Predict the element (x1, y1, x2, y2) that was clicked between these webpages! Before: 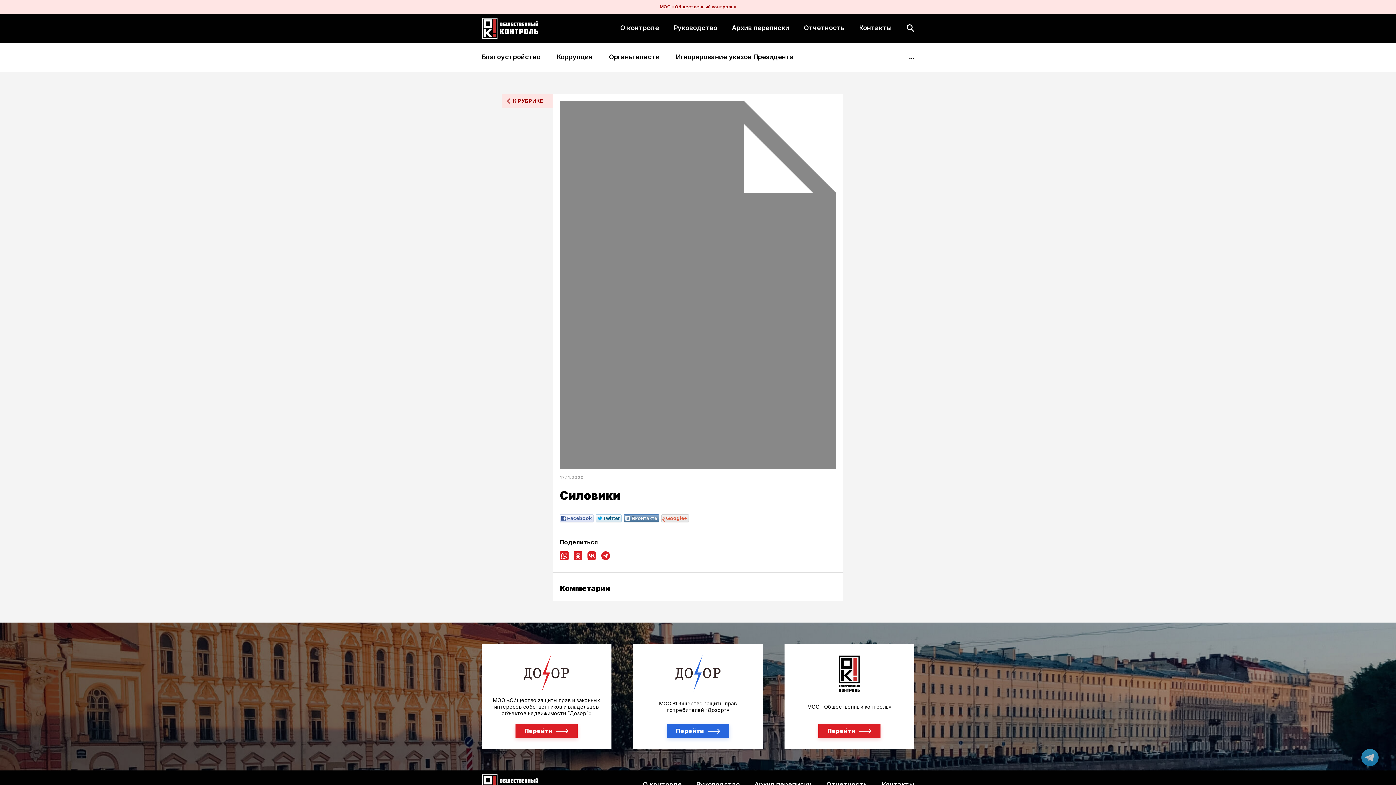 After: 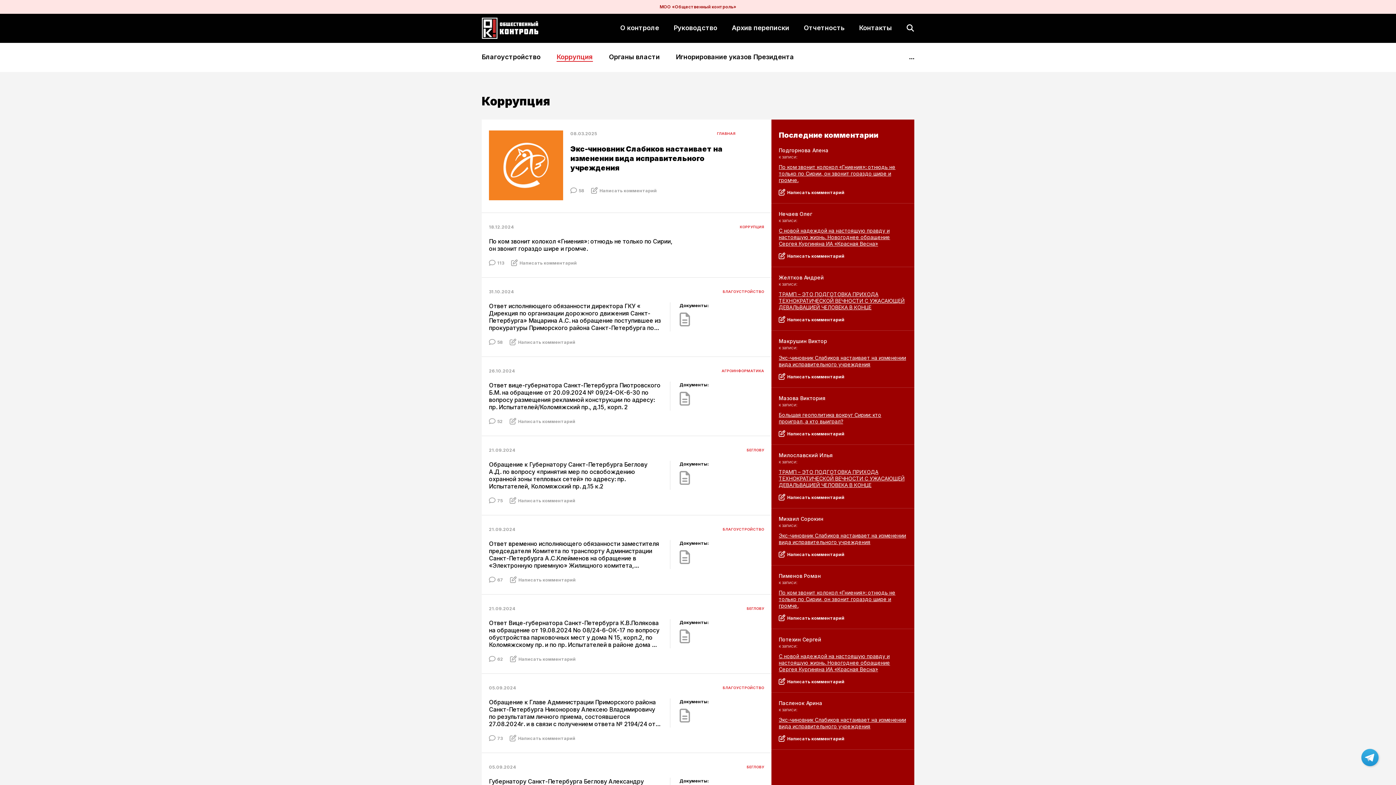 Action: label: Коррупция bbox: (556, 53, 593, 61)